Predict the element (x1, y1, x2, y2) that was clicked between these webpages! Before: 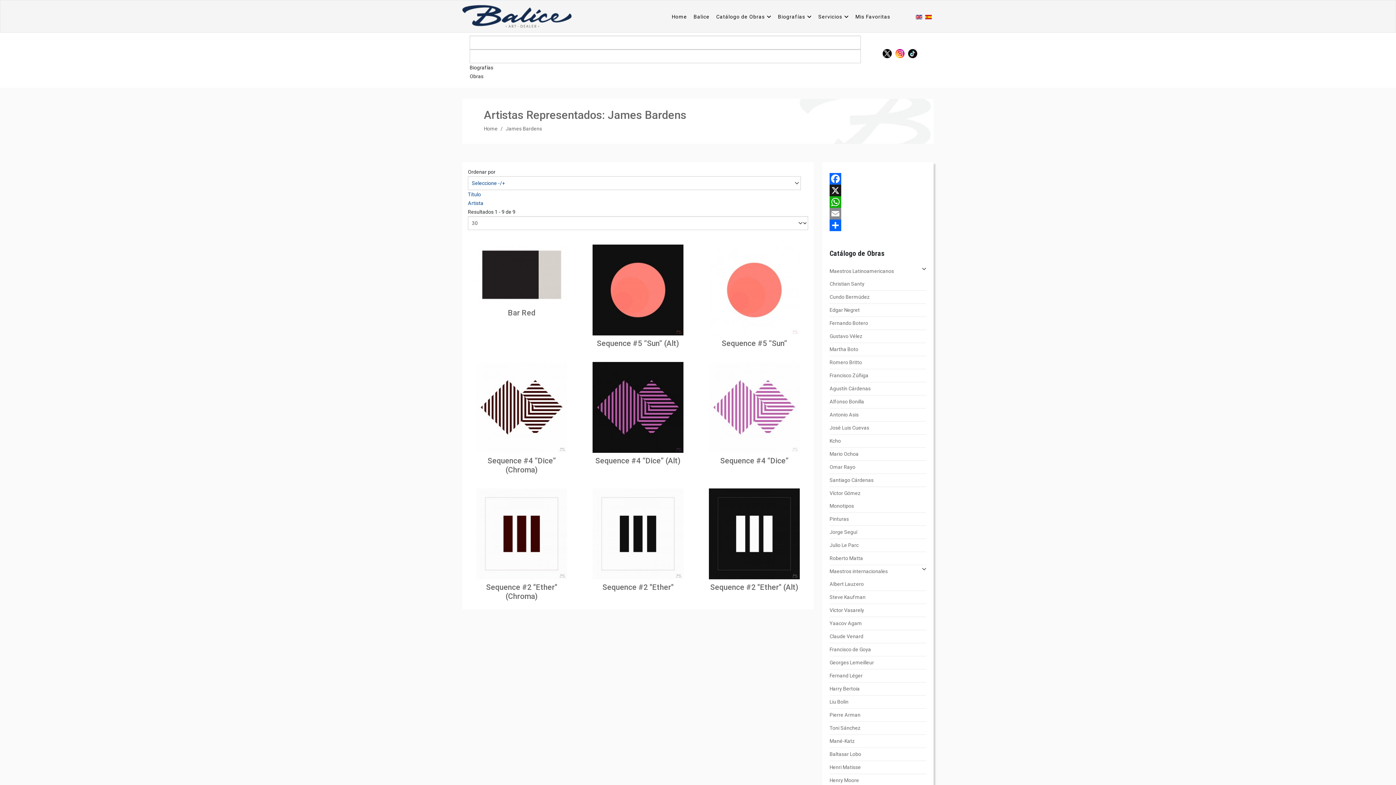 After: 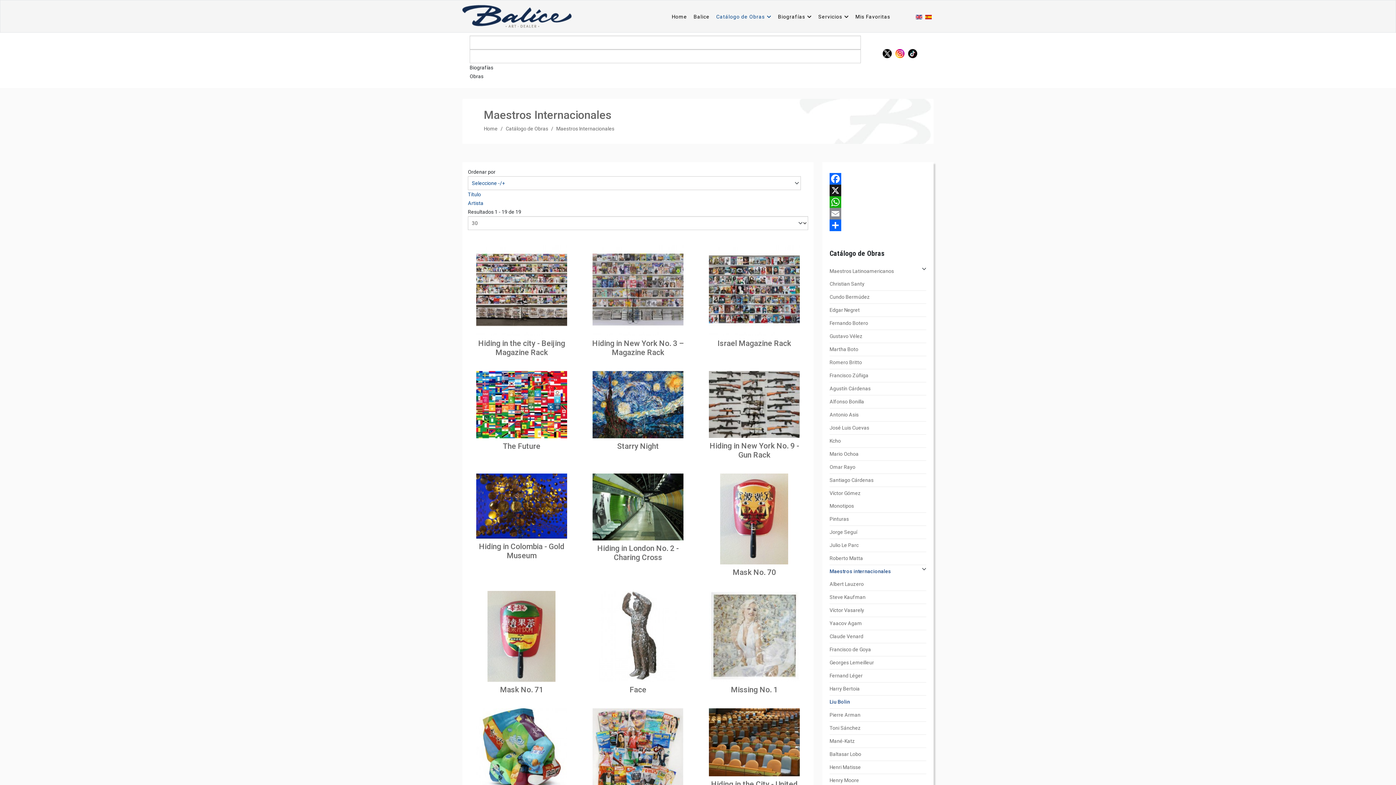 Action: label: Liu Bolin bbox: (829, 699, 848, 705)